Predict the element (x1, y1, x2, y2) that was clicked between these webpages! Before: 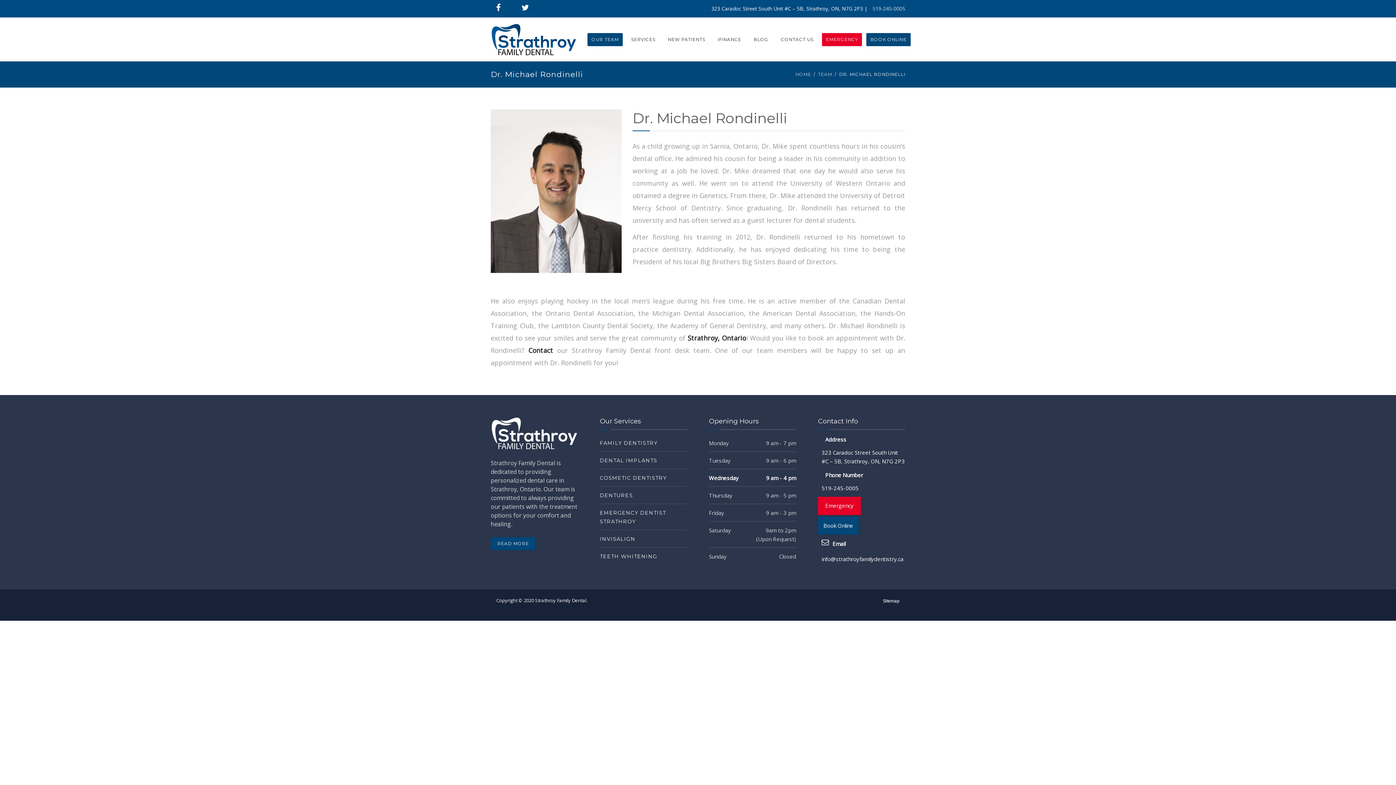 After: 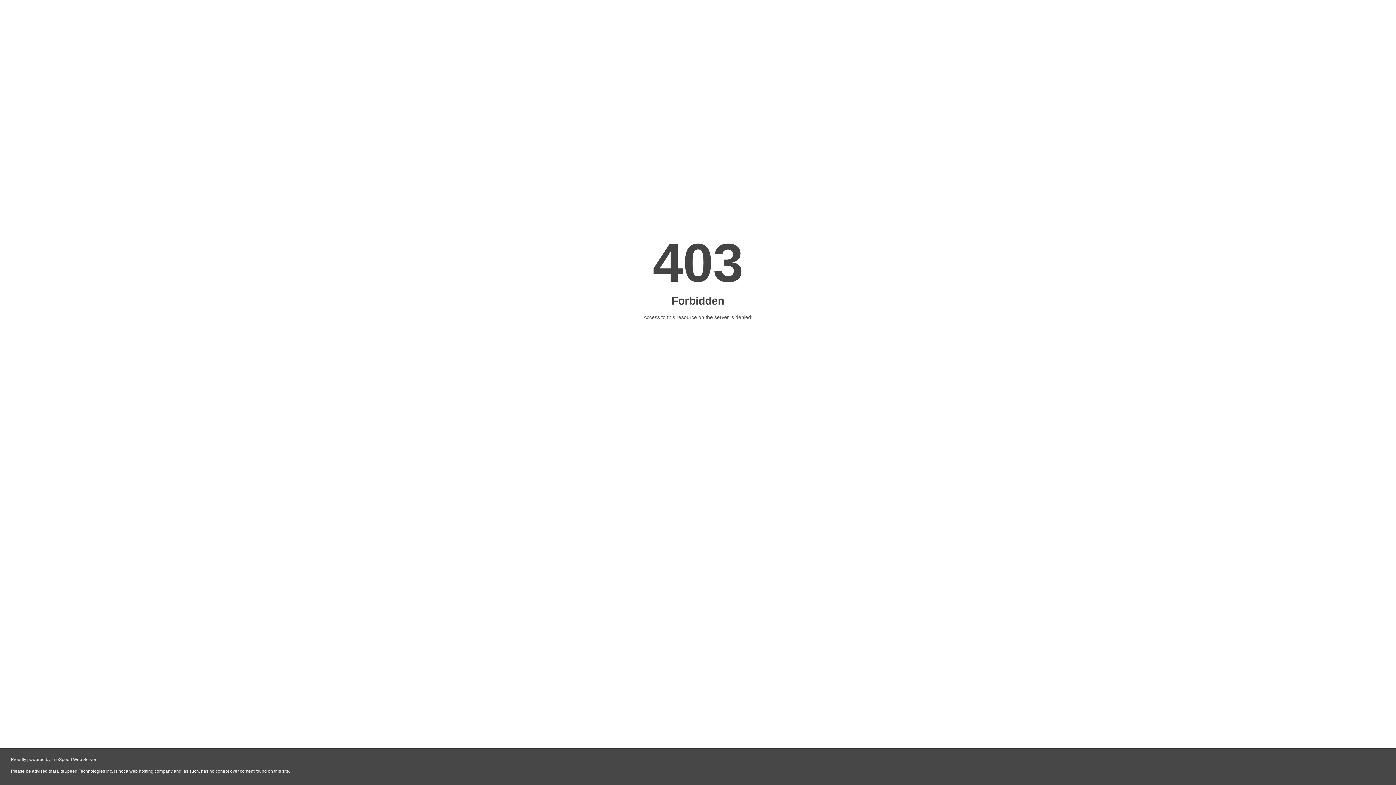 Action: label: Emergency bbox: (818, 497, 861, 515)